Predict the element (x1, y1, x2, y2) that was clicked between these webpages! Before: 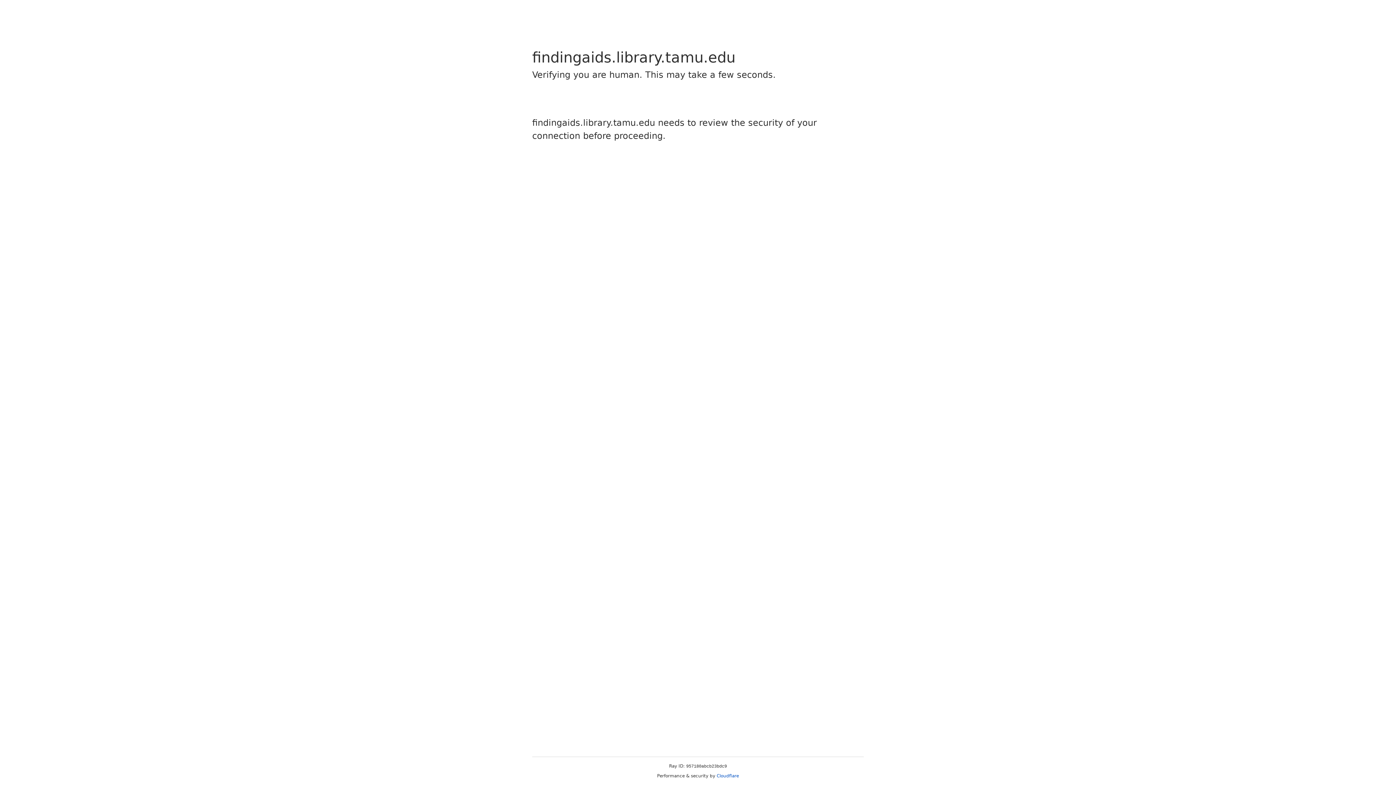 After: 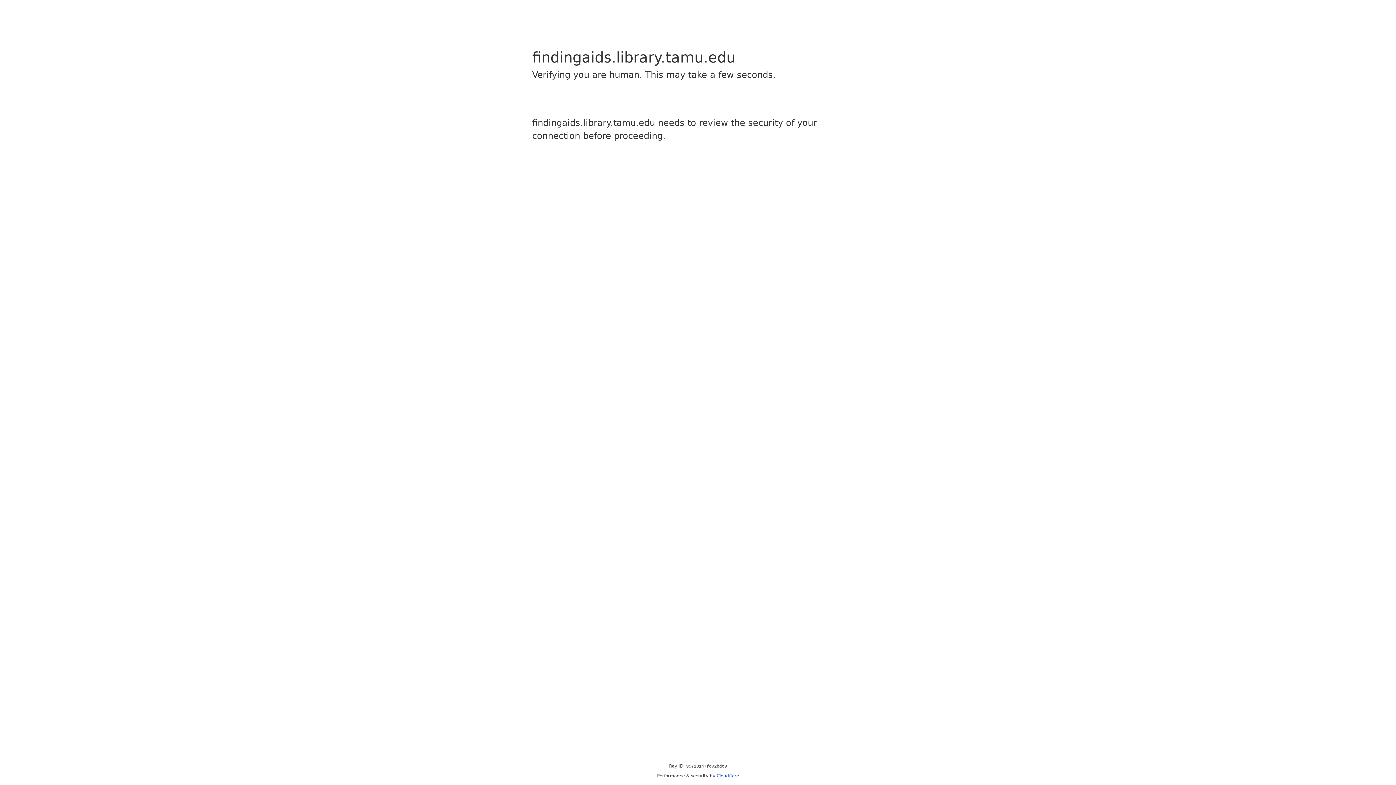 Action: label: Cloudflare bbox: (716, 773, 739, 778)